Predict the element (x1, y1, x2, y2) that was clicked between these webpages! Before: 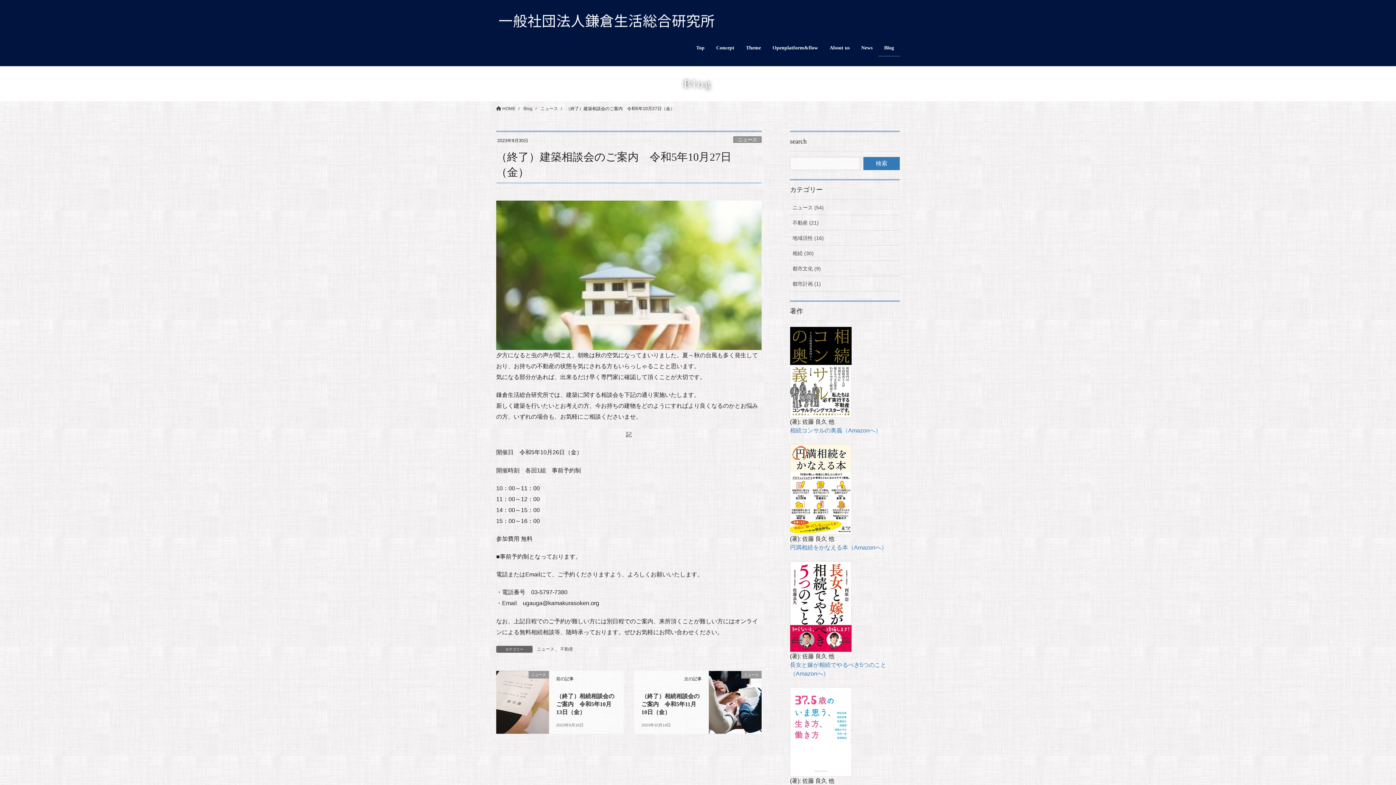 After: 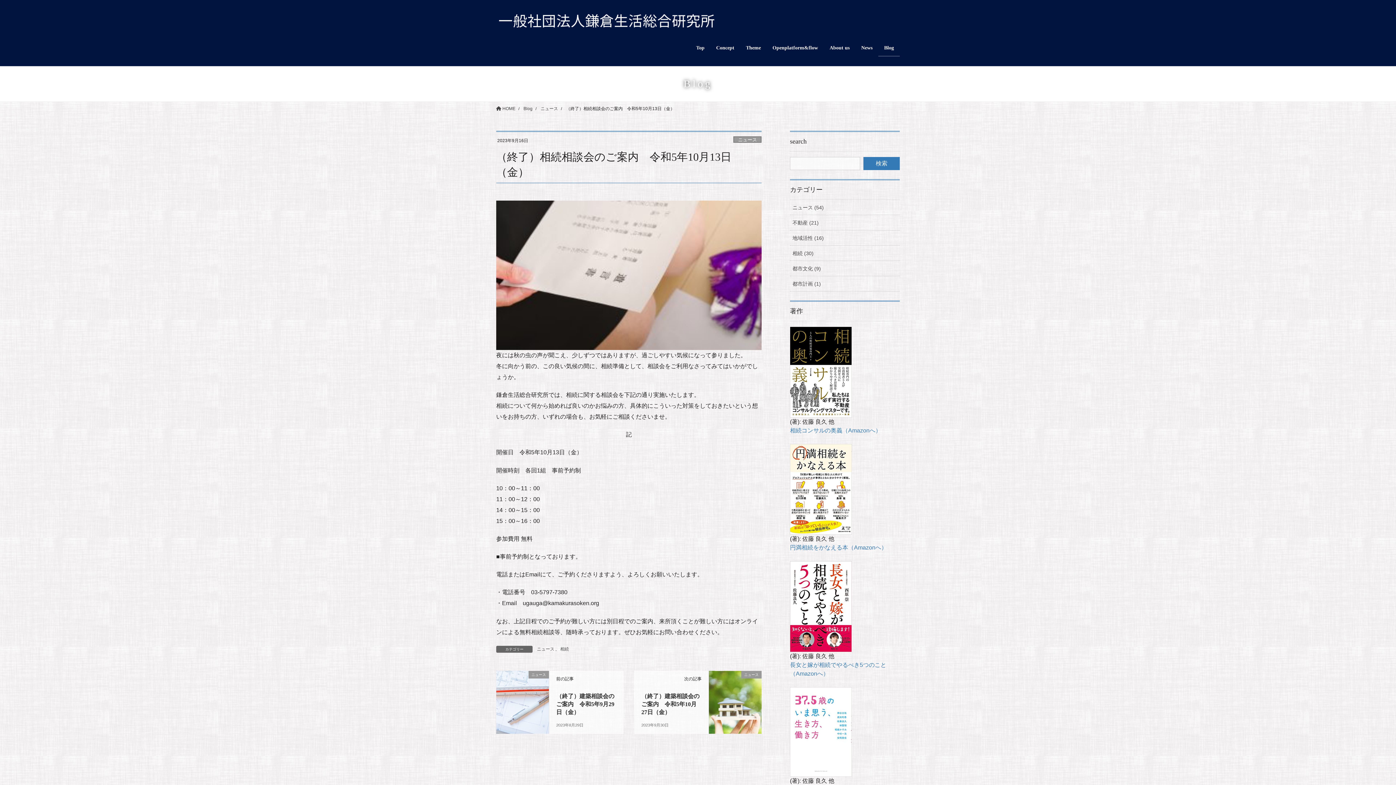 Action: bbox: (496, 685, 549, 691) label: ニュース